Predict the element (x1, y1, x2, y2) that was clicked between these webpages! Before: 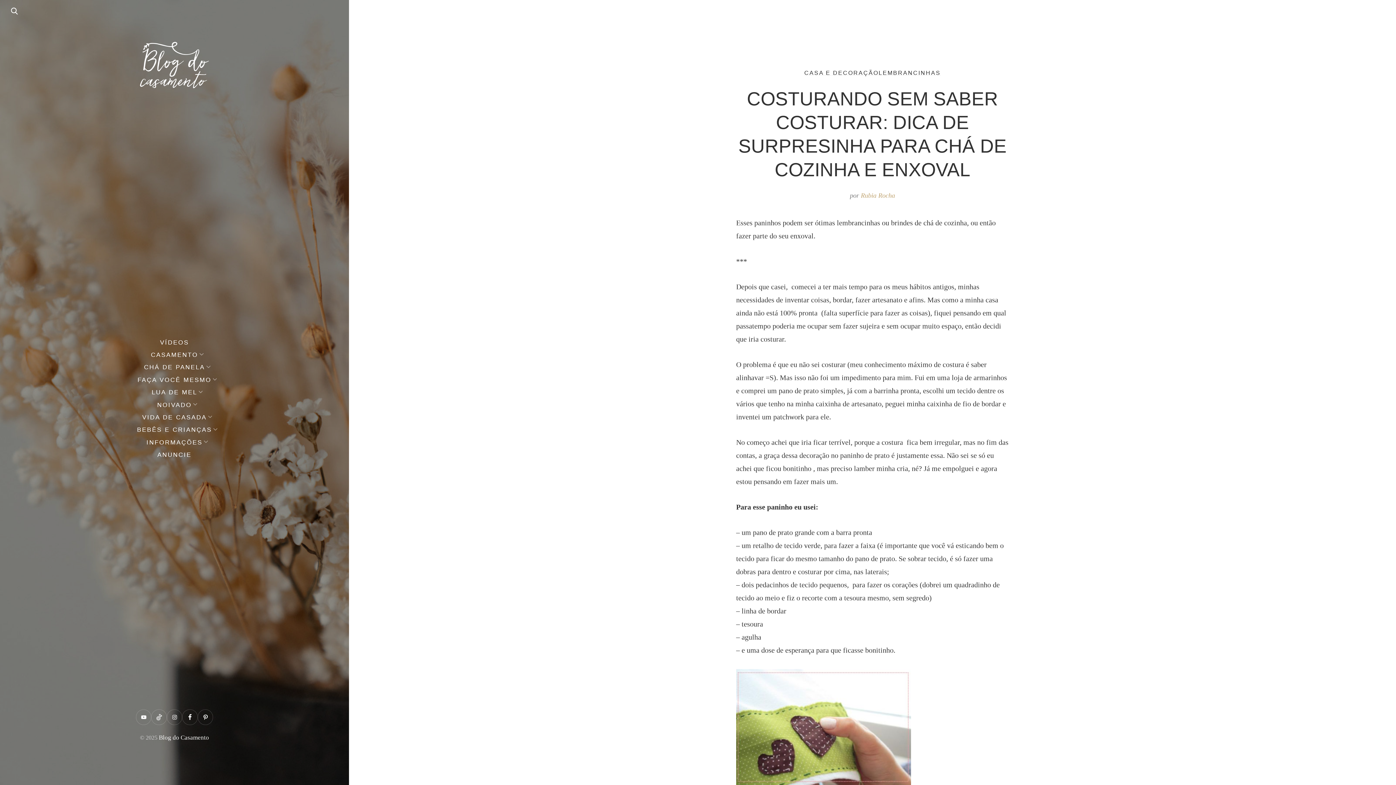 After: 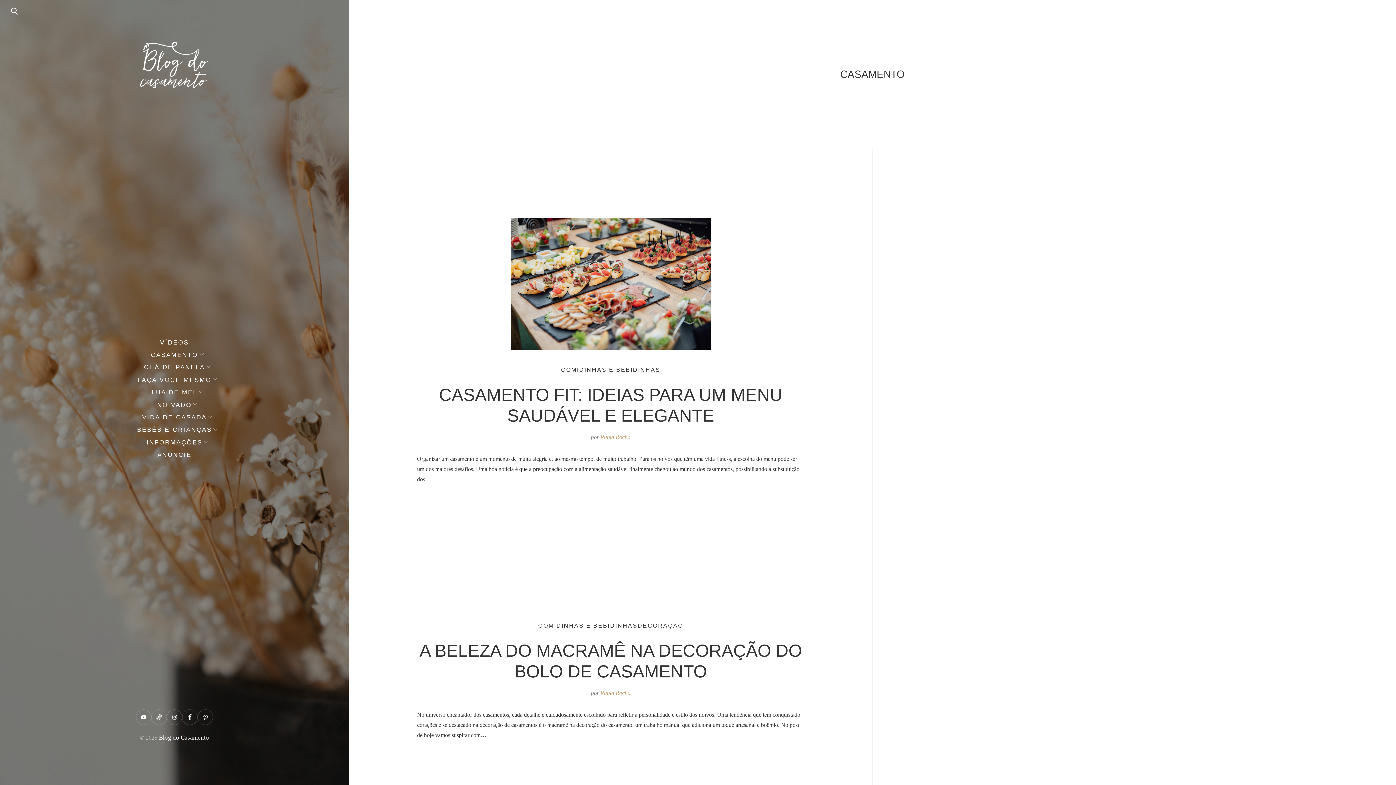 Action: label: CASAMENTO bbox: (150, 351, 198, 358)